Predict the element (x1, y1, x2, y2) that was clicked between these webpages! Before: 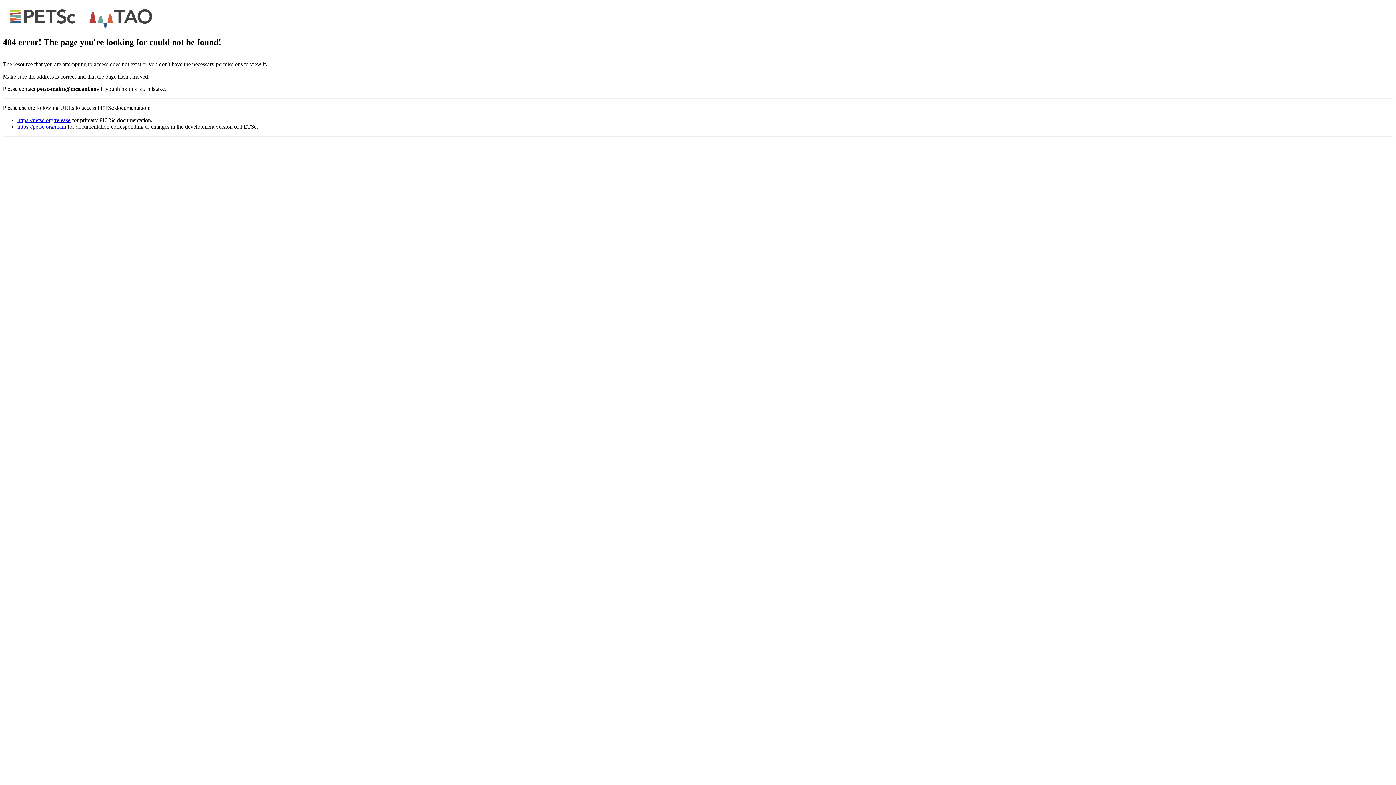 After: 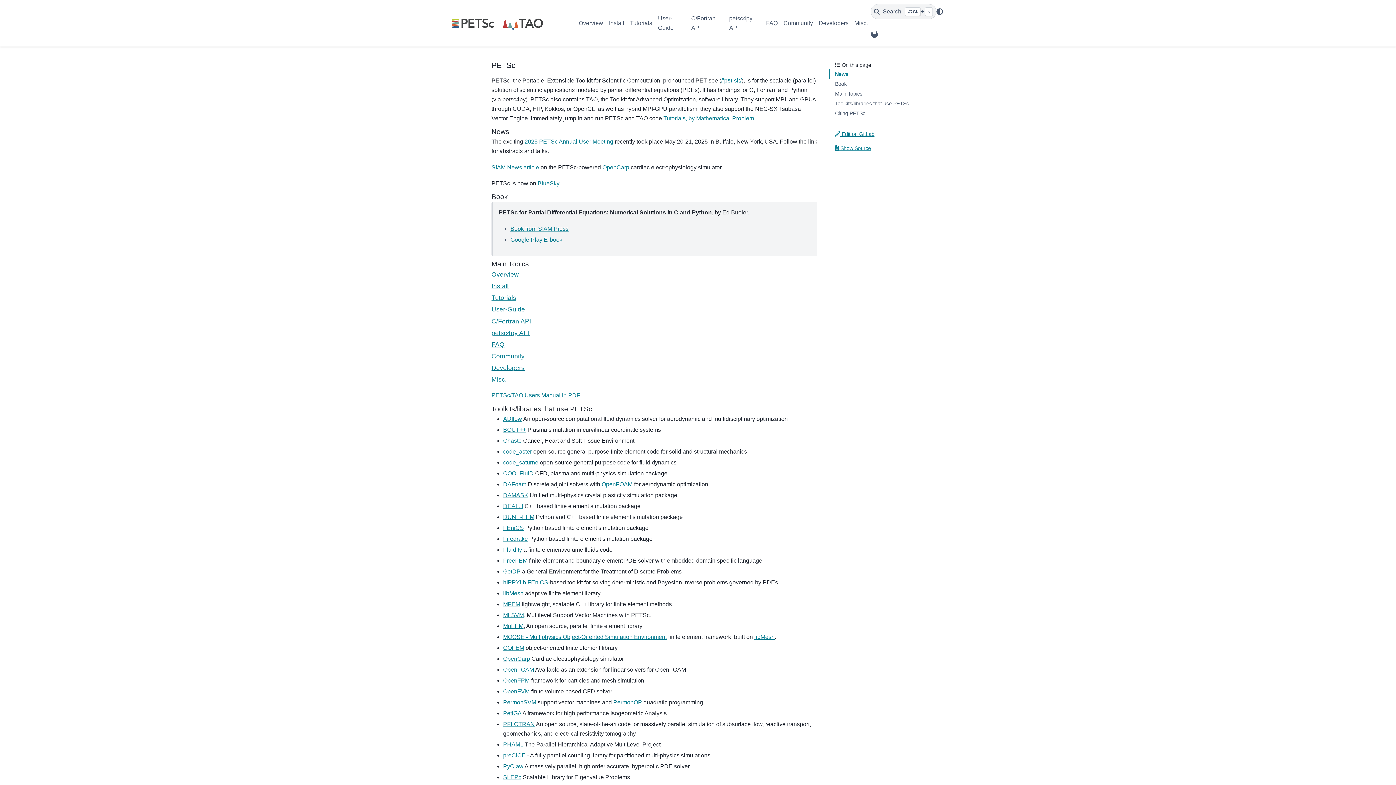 Action: bbox: (17, 117, 70, 123) label: https://petsc.org/release